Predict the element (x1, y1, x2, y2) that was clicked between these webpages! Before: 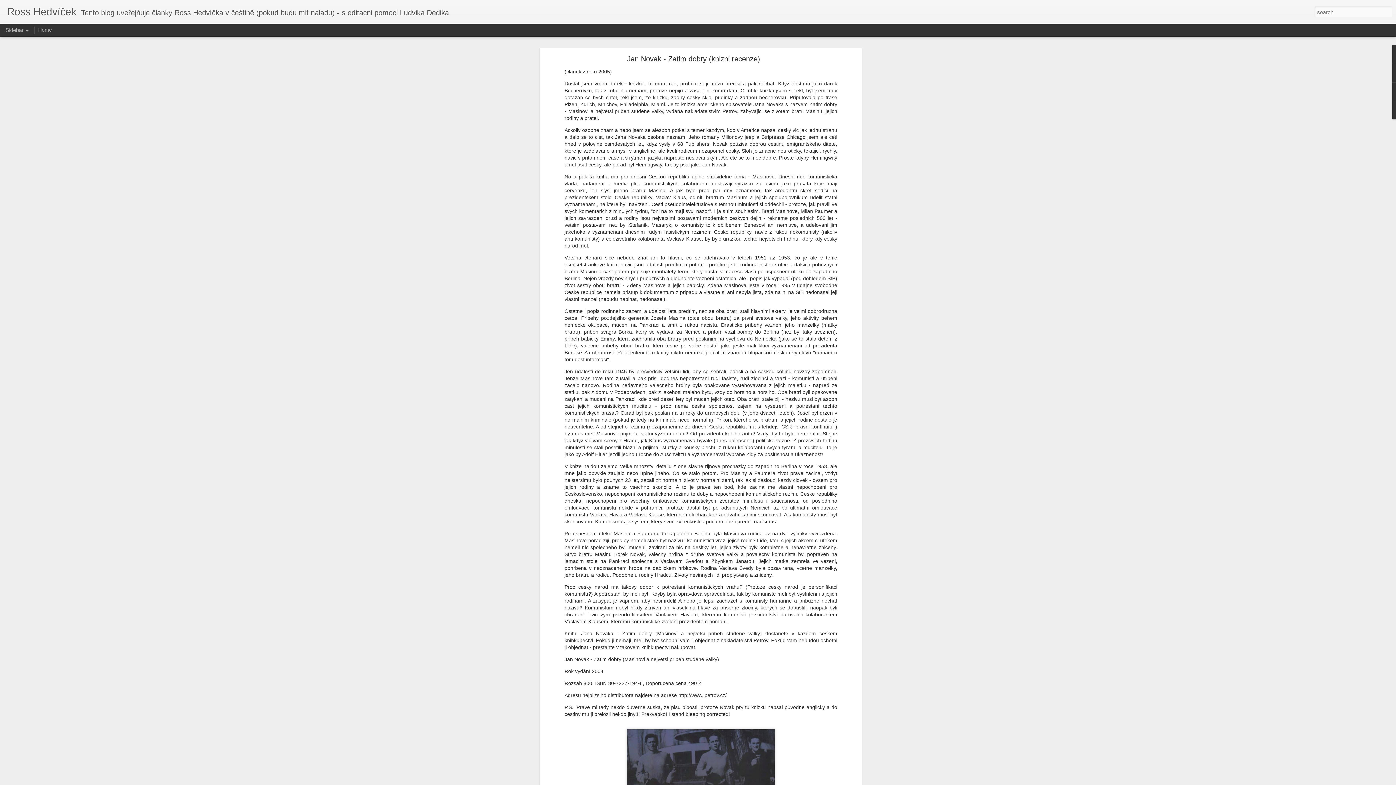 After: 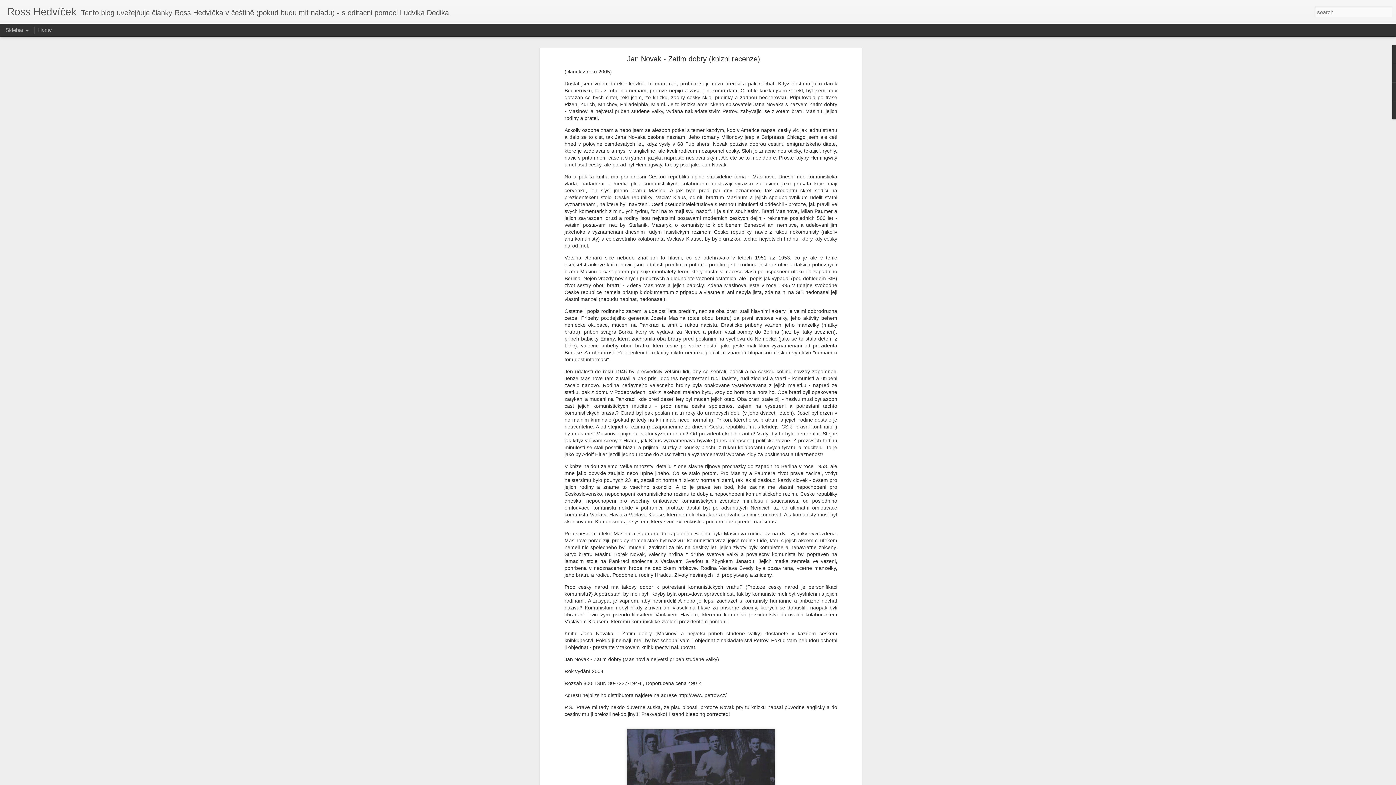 Action: bbox: (627, 54, 760, 62) label: Jan Novak - Zatim dobry (knizni recenze)